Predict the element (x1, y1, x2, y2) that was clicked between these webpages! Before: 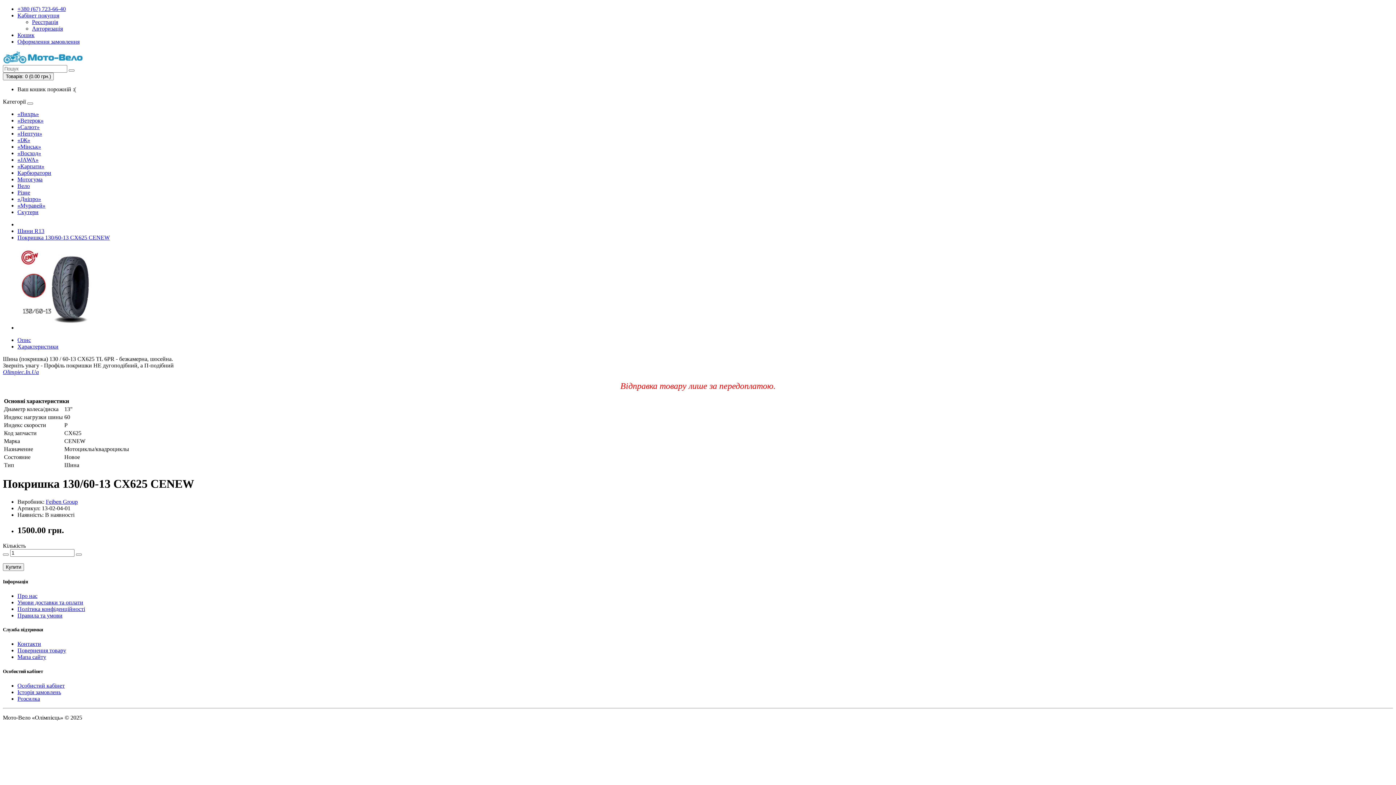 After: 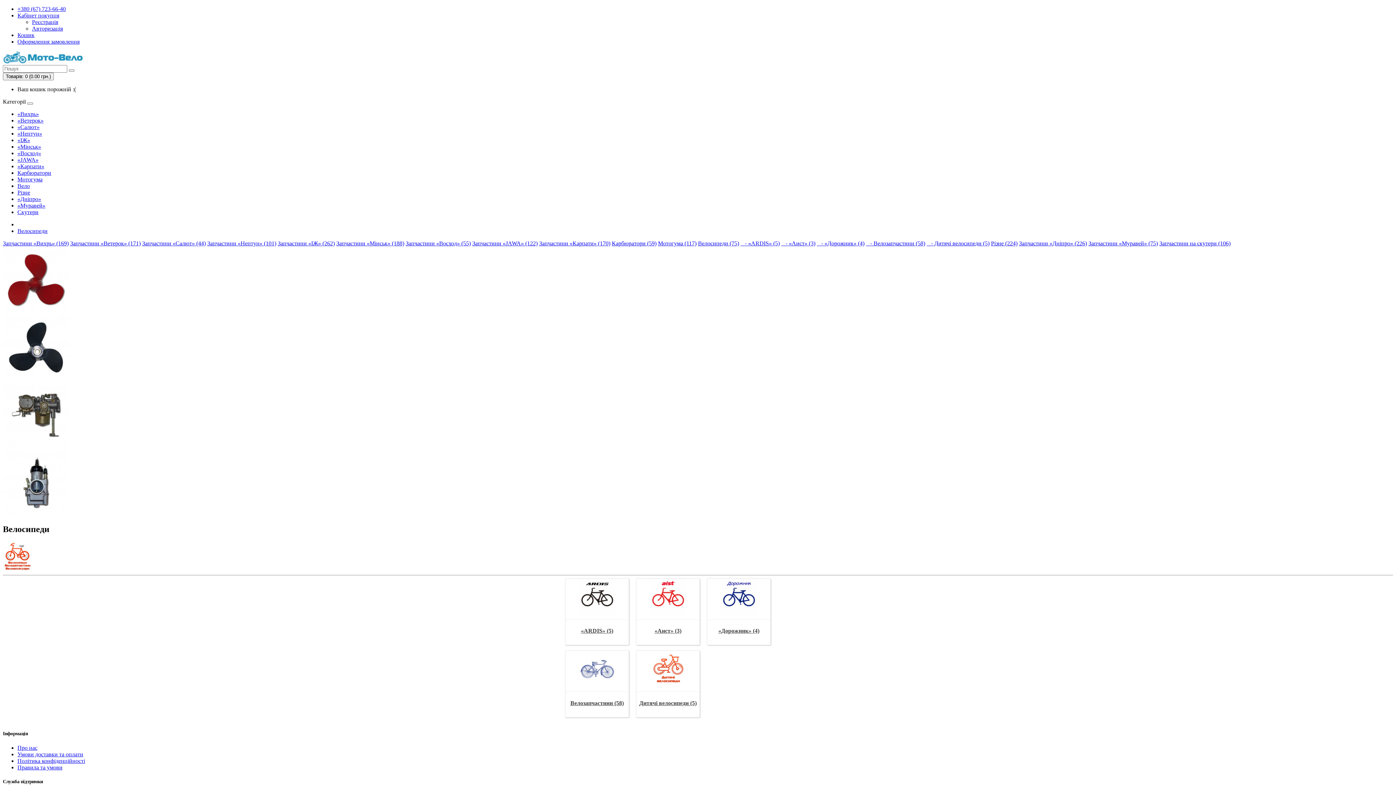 Action: label: Вело bbox: (17, 182, 29, 189)